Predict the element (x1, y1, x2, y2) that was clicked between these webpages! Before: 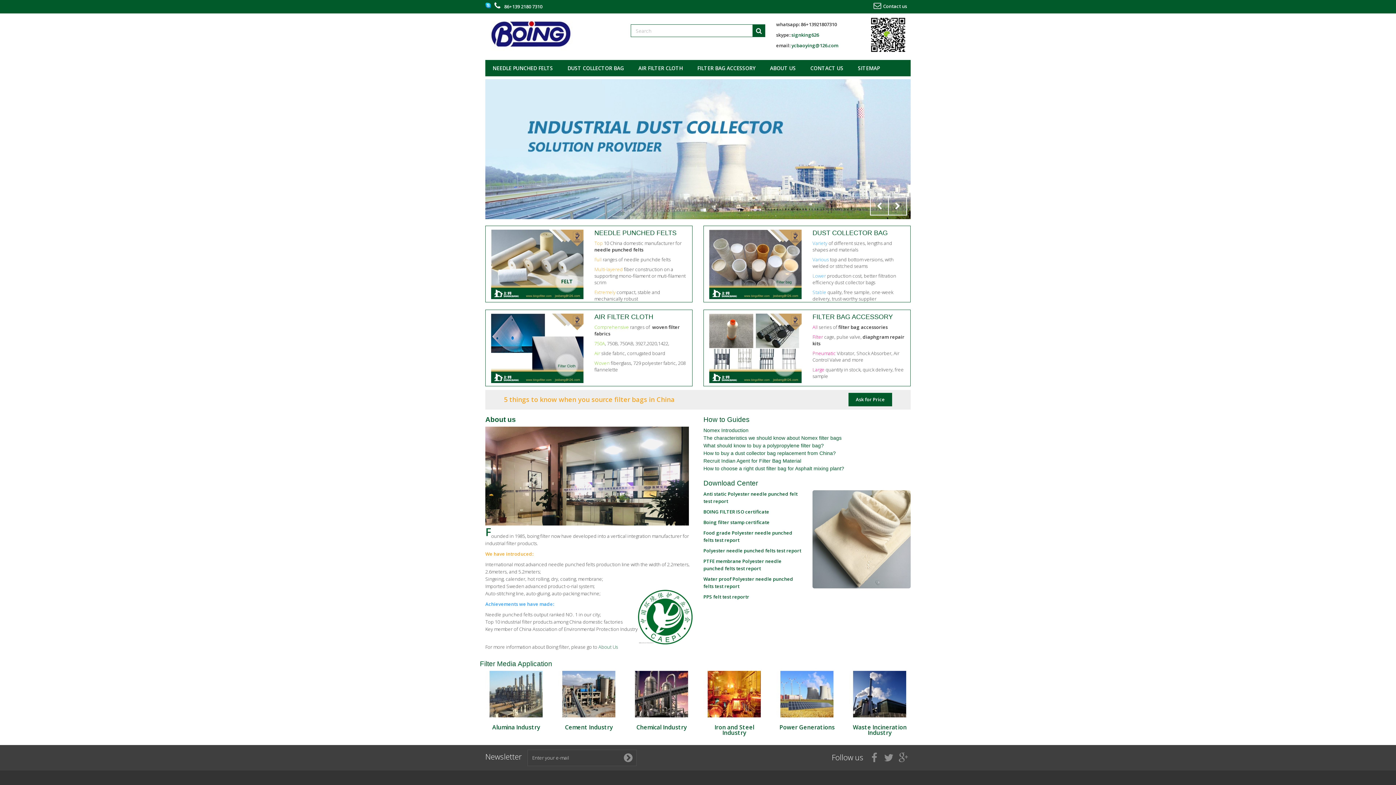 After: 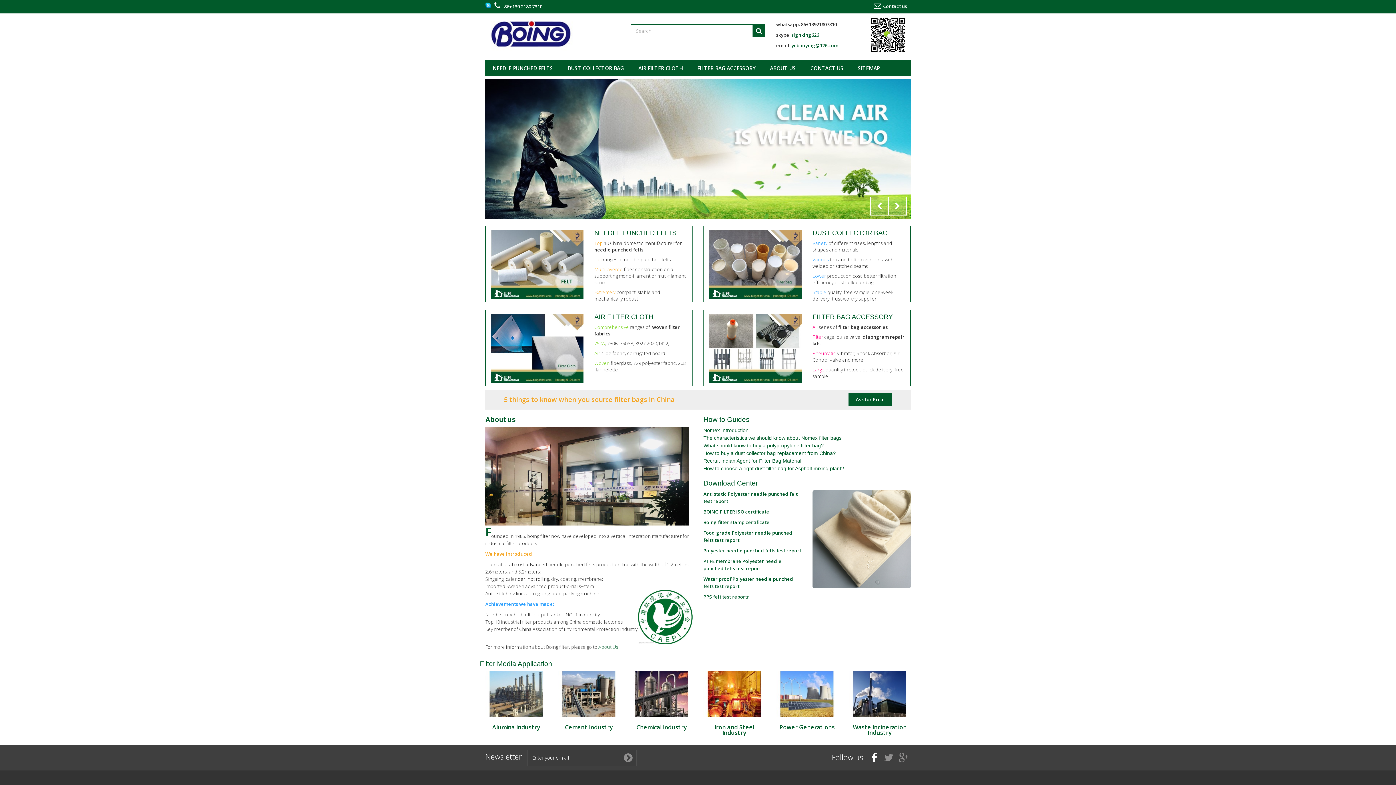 Action: bbox: (871, 753, 877, 760)